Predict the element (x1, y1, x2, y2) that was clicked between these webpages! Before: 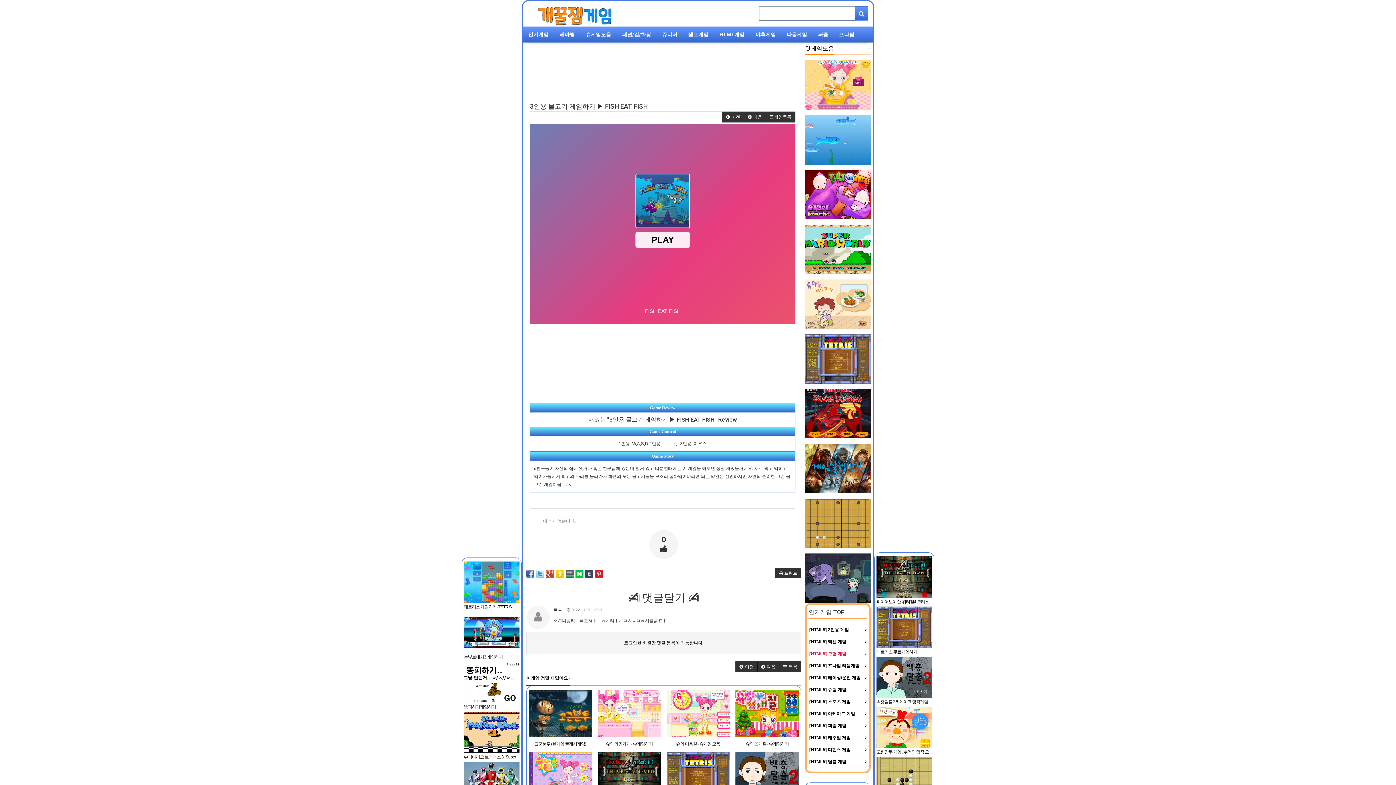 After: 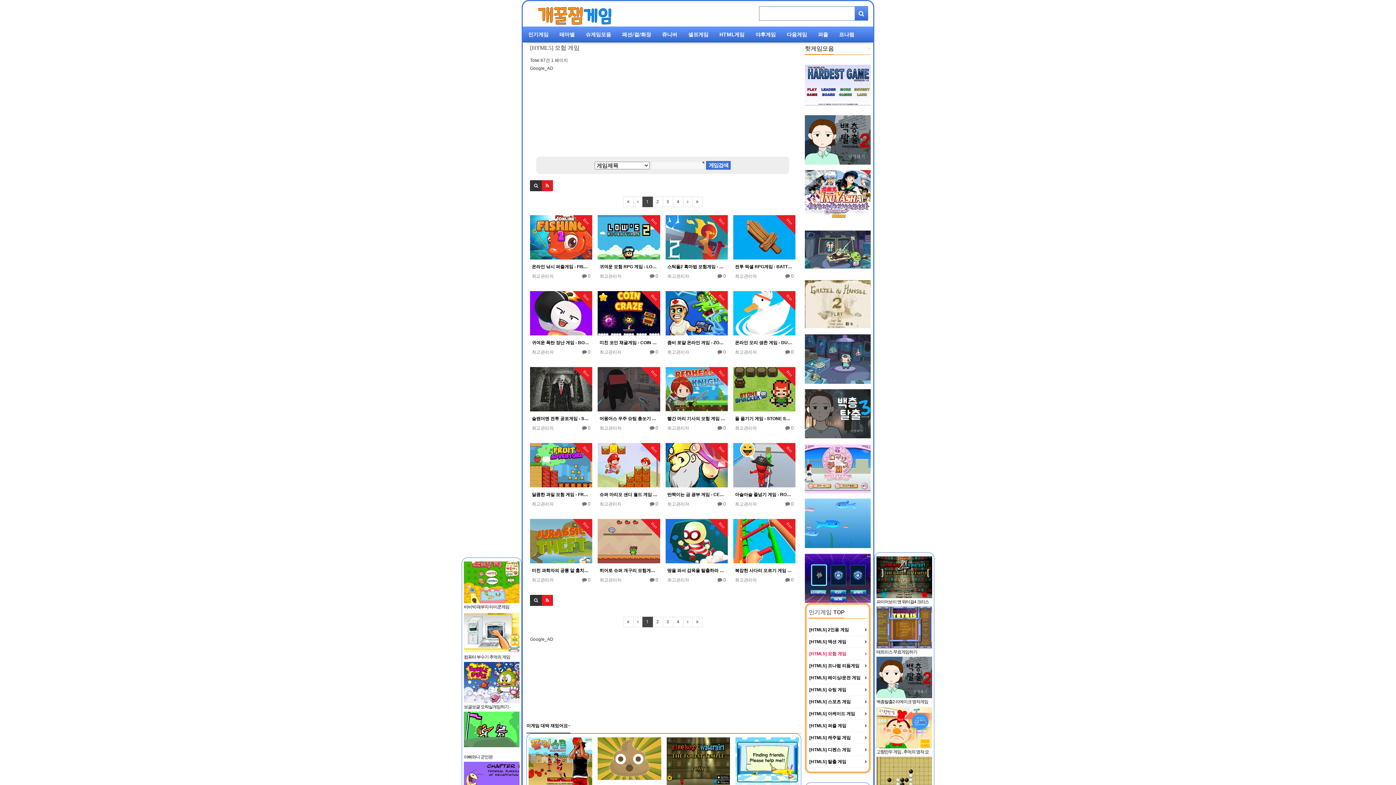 Action: bbox: (765, 111, 795, 122) label: 게임목록